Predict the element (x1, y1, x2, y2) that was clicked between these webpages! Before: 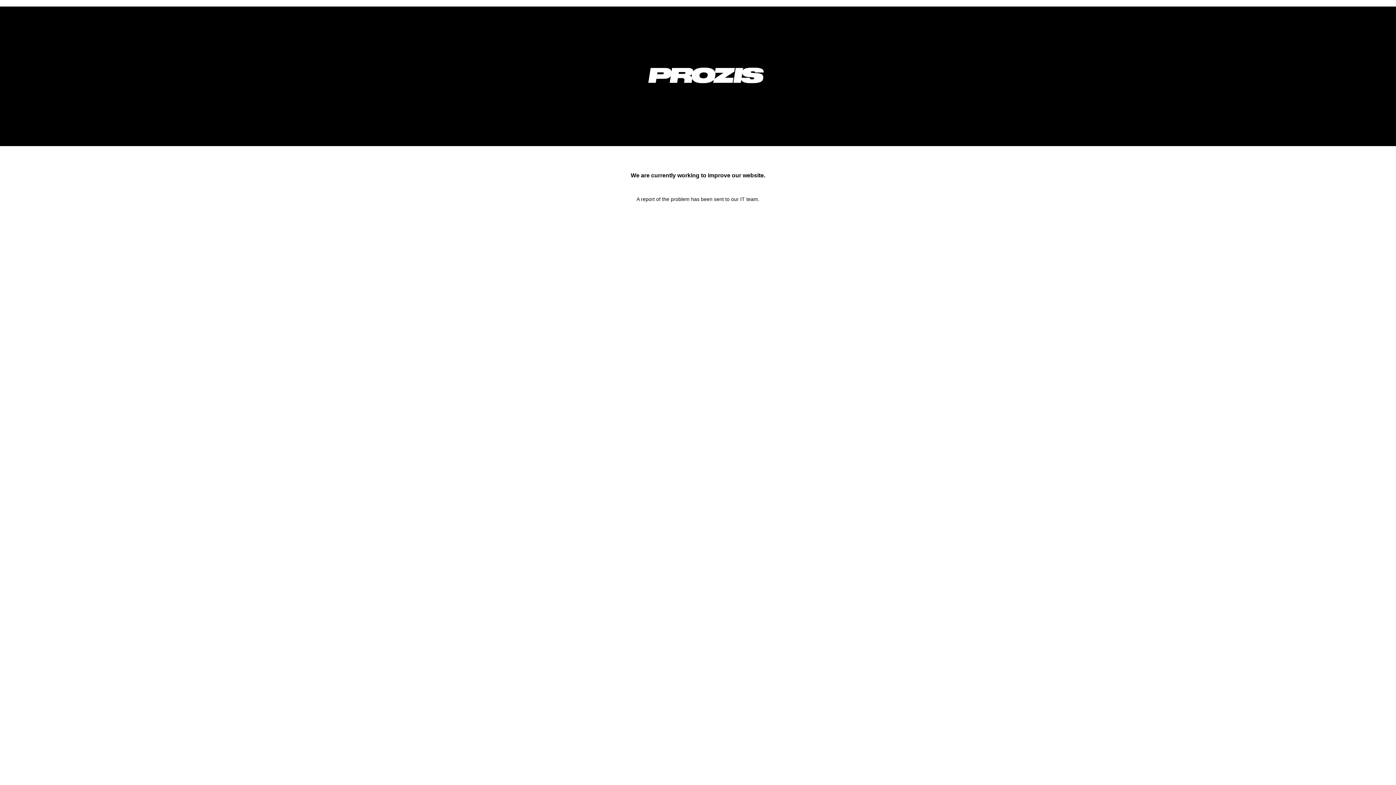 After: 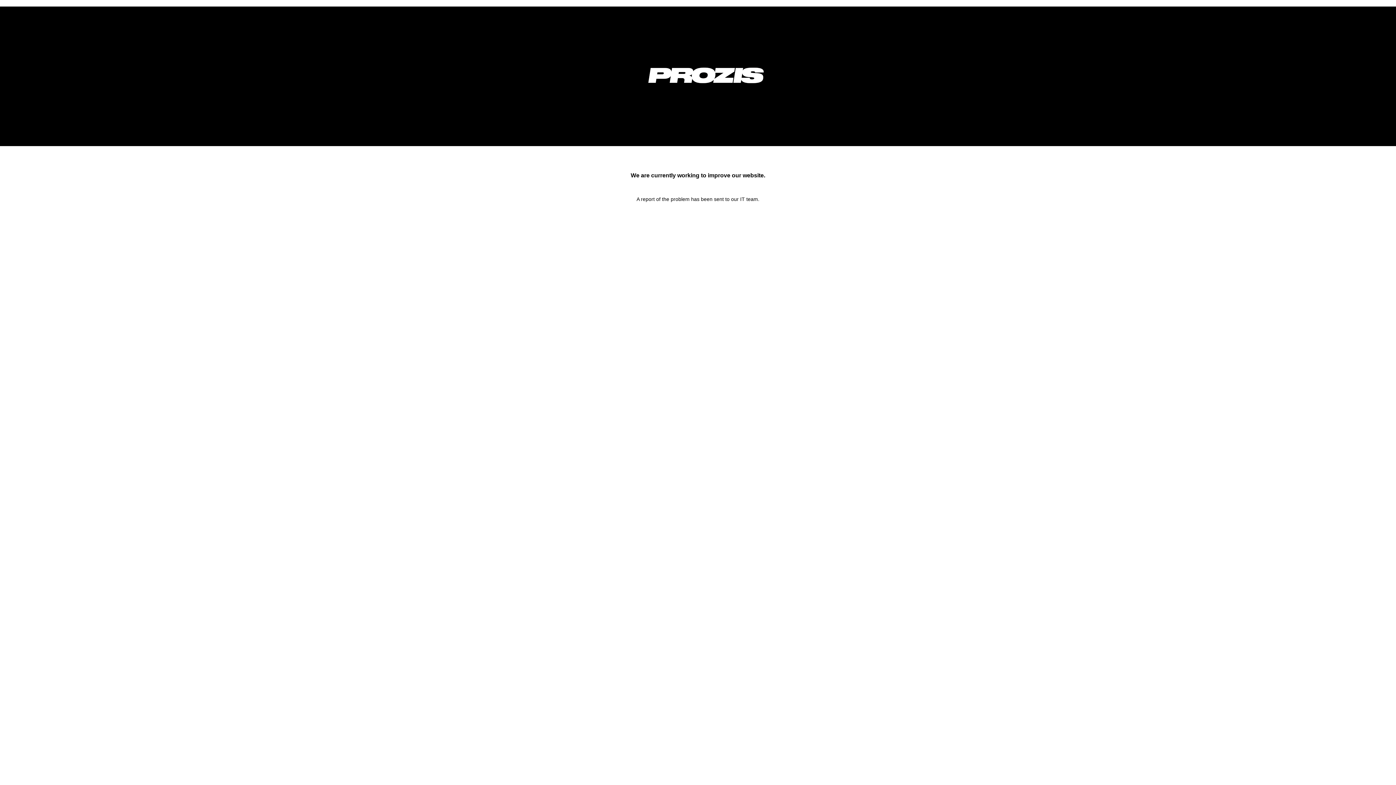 Action: bbox: (633, 92, 778, 98)